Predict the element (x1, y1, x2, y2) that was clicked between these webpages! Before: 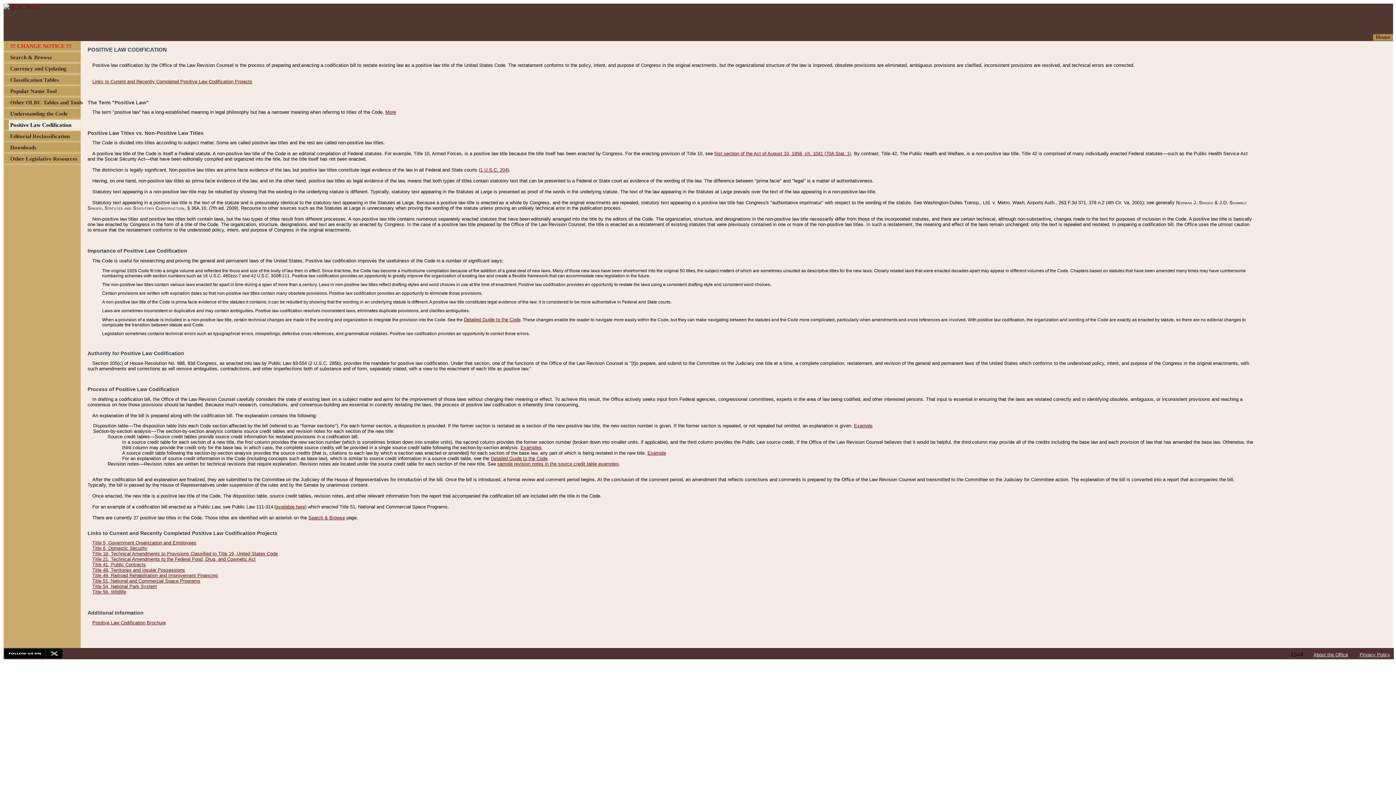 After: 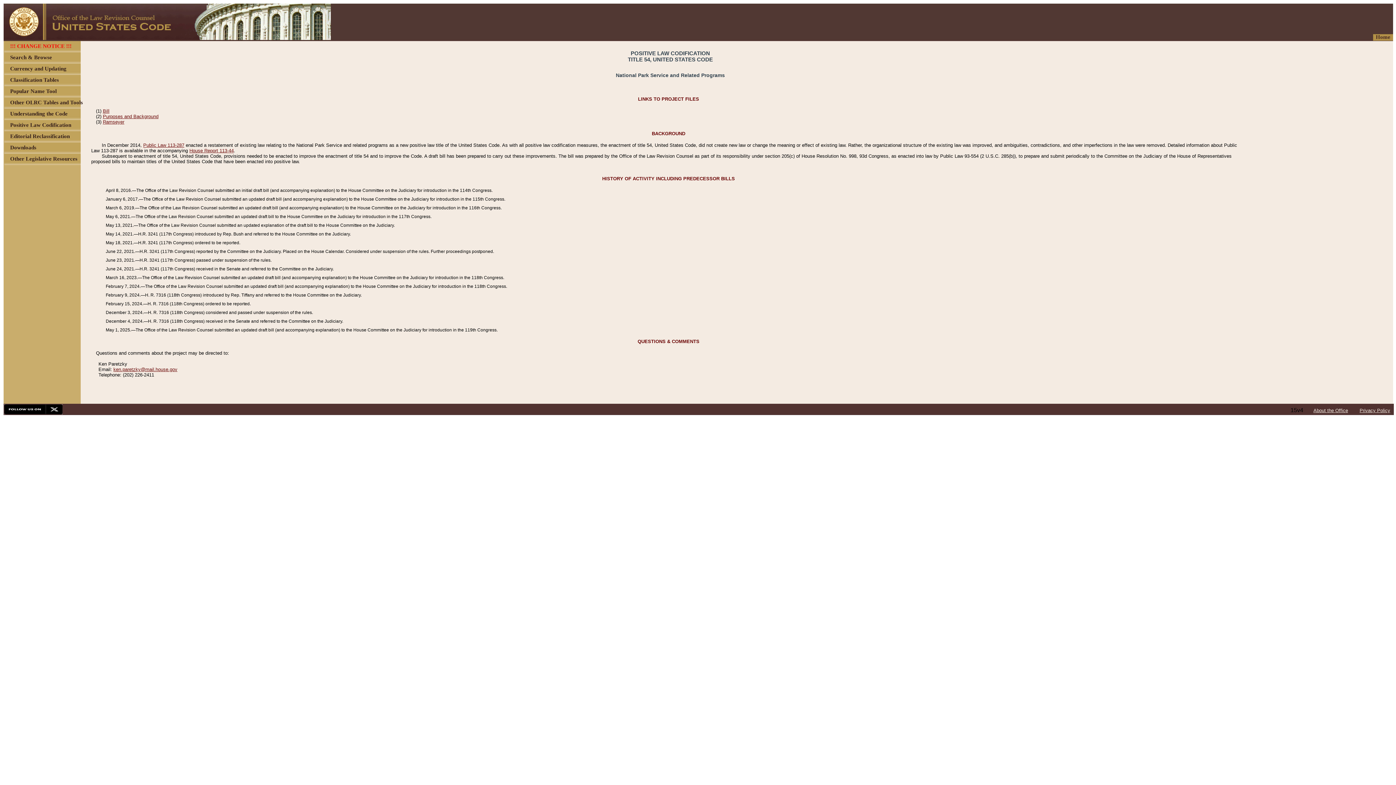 Action: bbox: (92, 584, 157, 589) label: Title 54, National Park System